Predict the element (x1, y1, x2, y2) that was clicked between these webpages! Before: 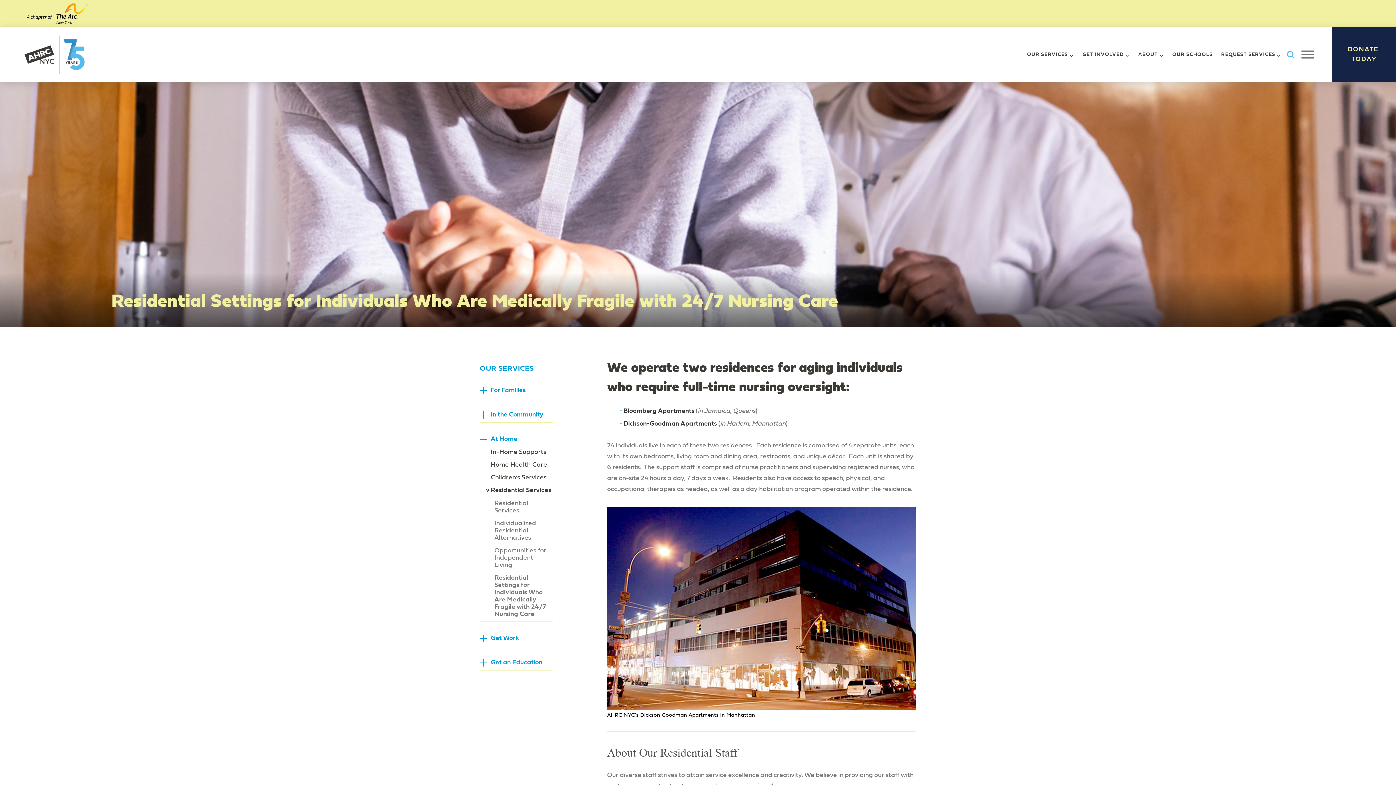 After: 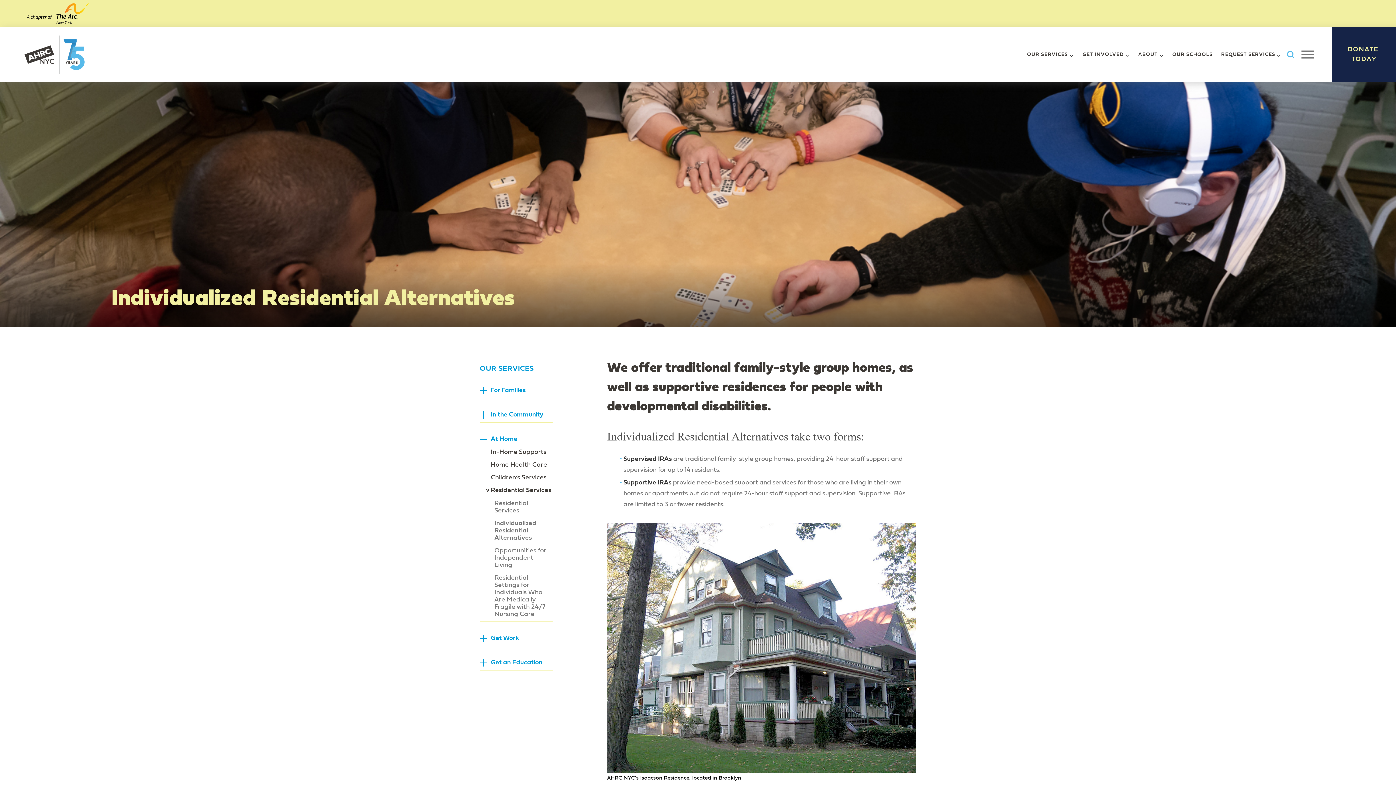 Action: bbox: (494, 520, 536, 541) label: Individualized Residential Alternatives